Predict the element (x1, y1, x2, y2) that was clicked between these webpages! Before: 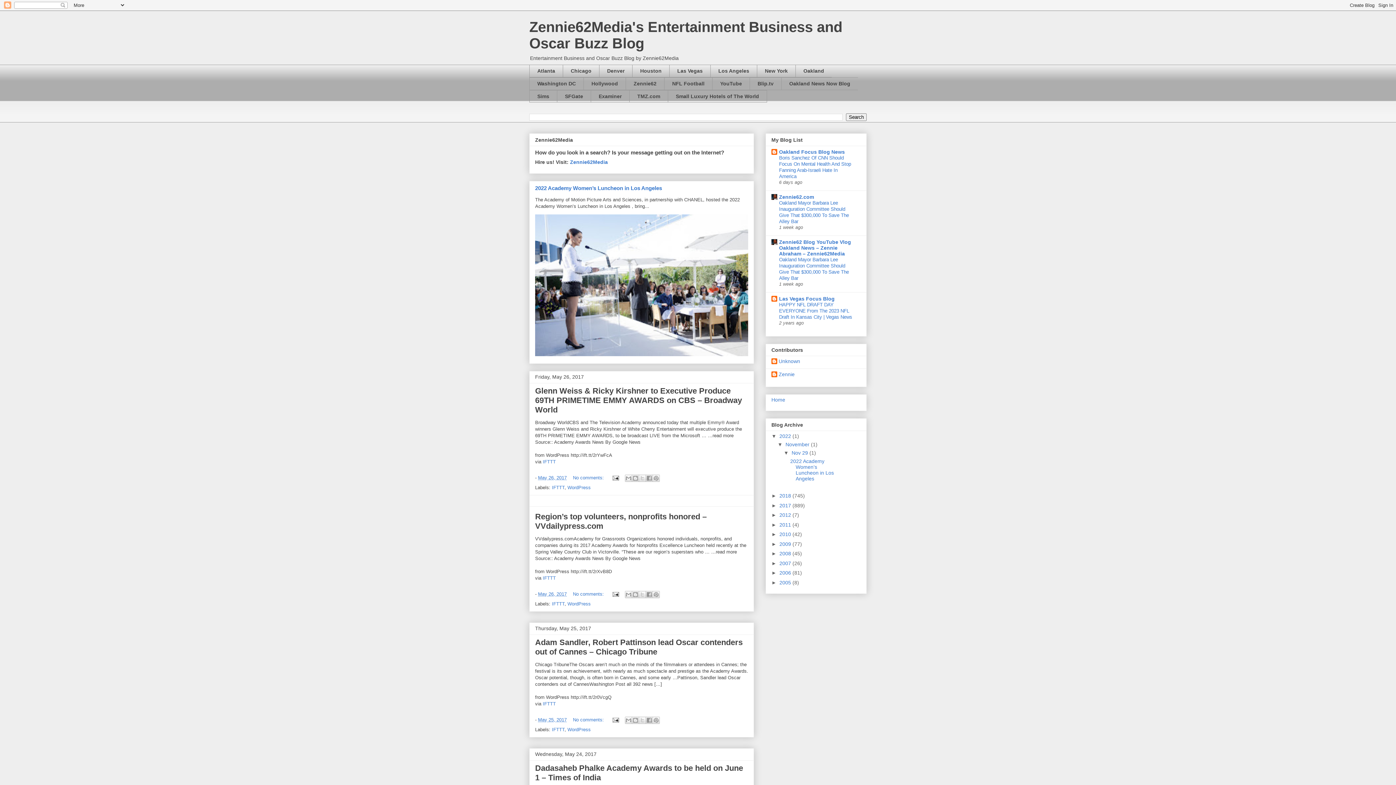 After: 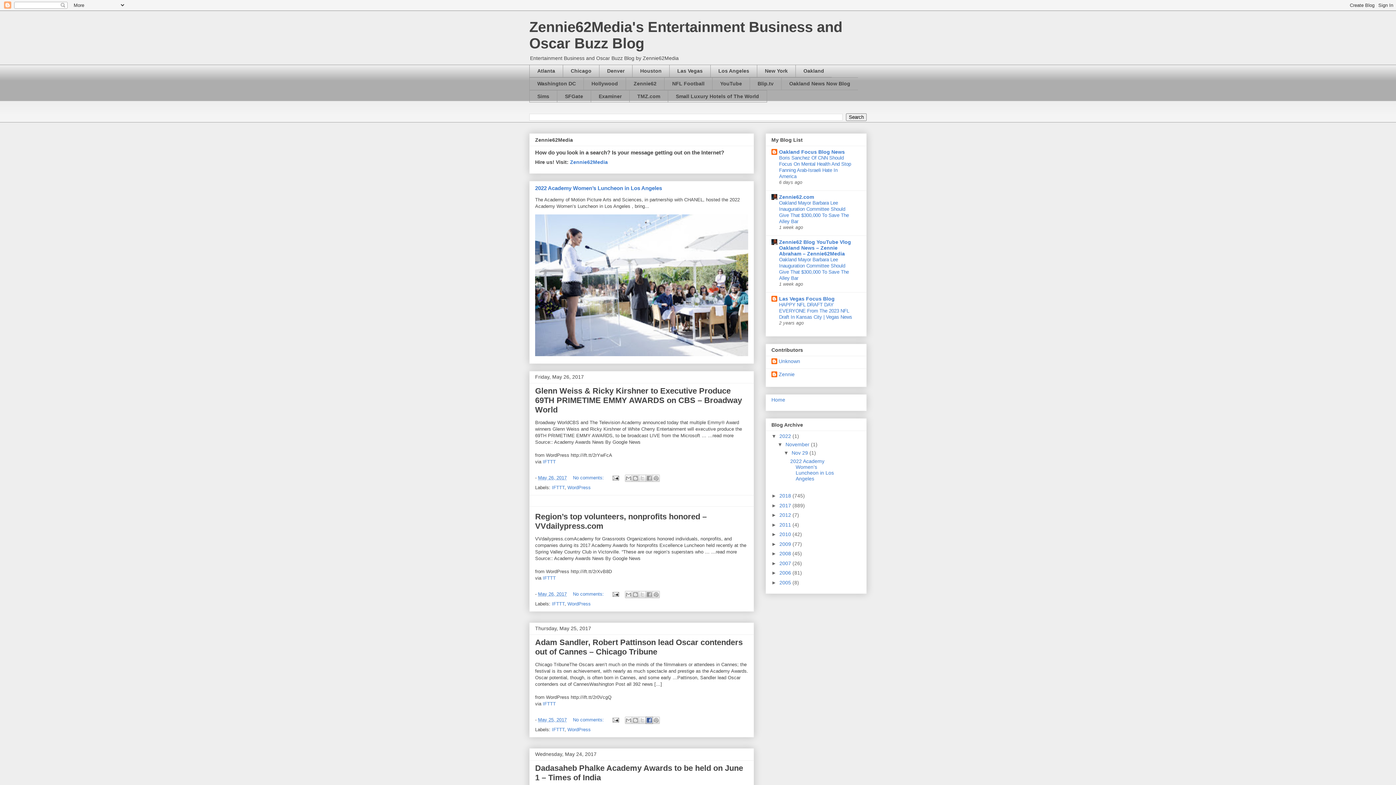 Action: bbox: (645, 717, 652, 724) label: Share to Facebook